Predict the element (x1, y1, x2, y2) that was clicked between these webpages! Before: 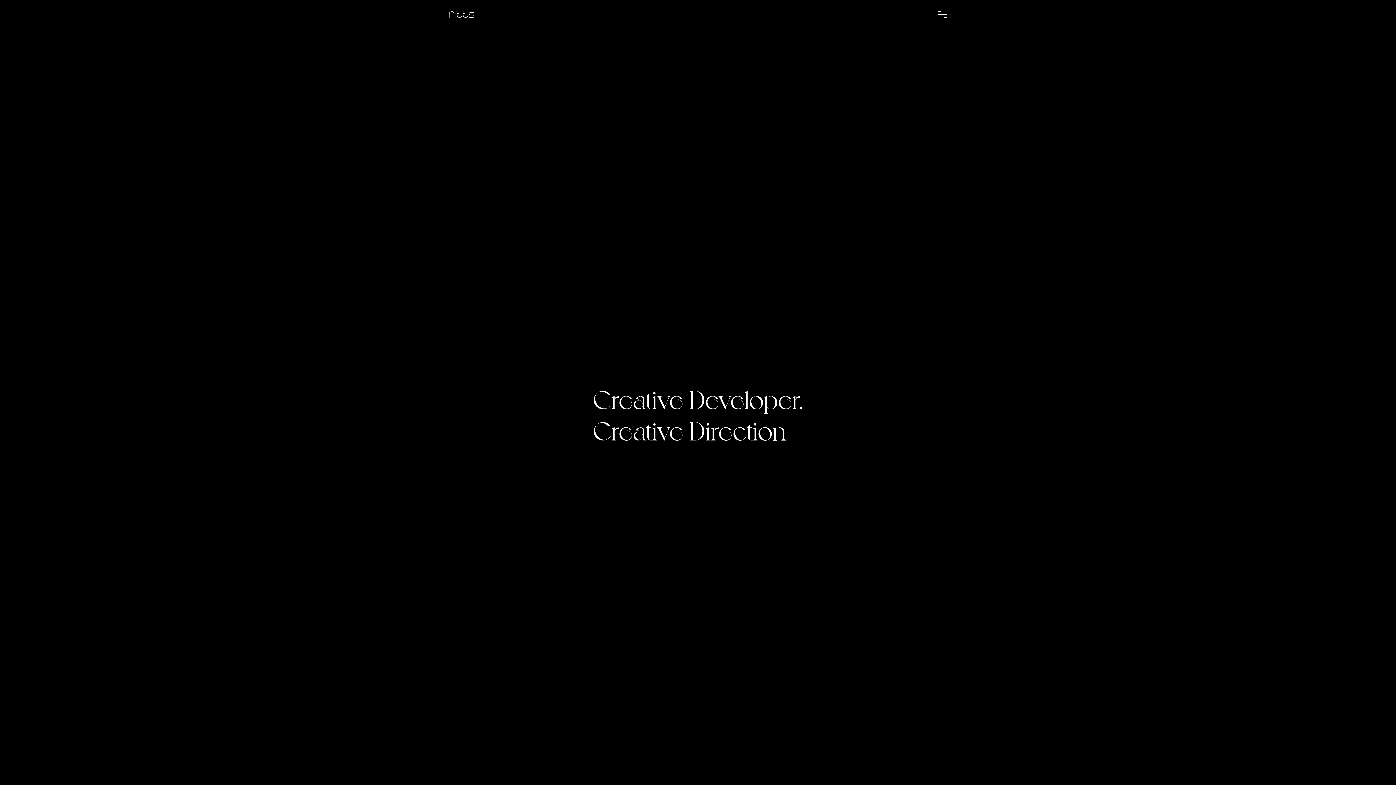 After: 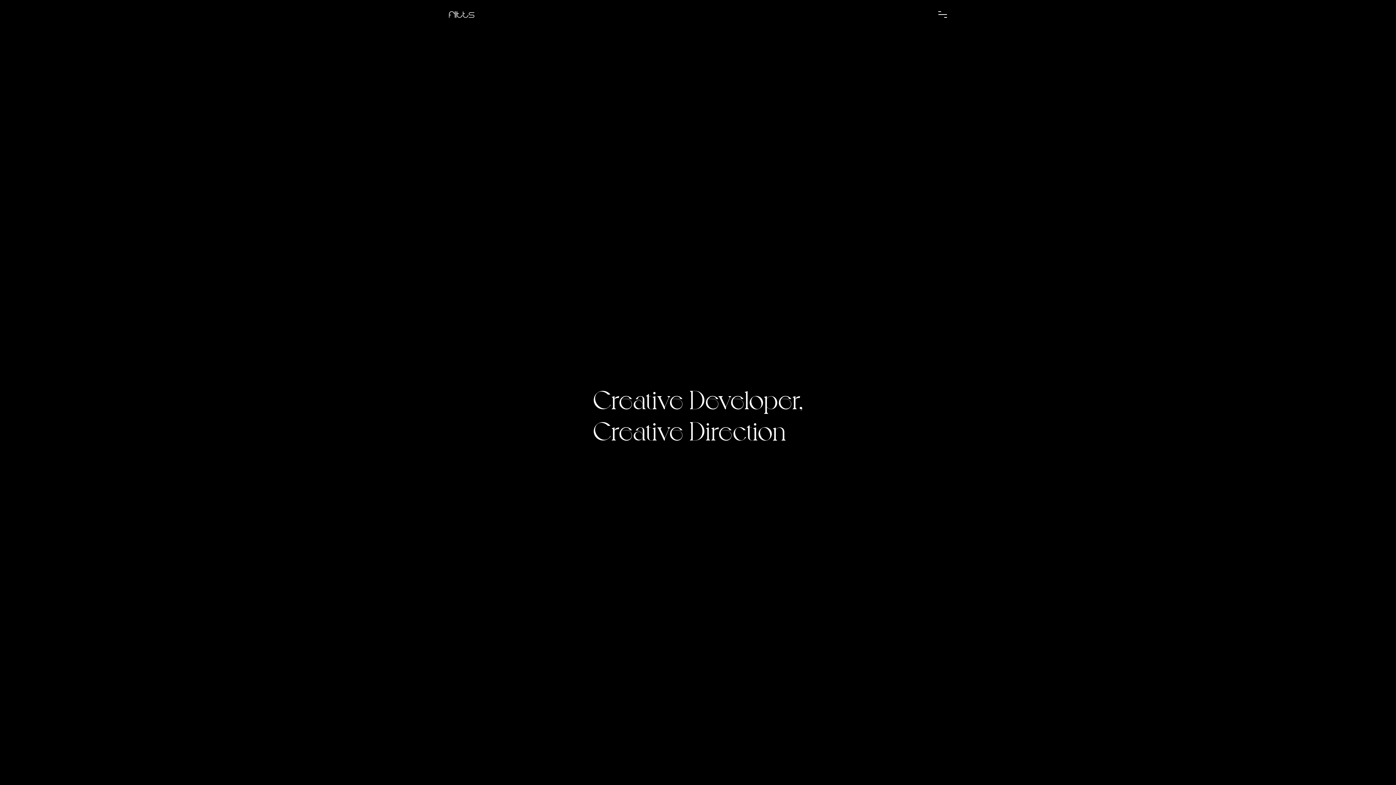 Action: bbox: (449, 11, 474, 17)